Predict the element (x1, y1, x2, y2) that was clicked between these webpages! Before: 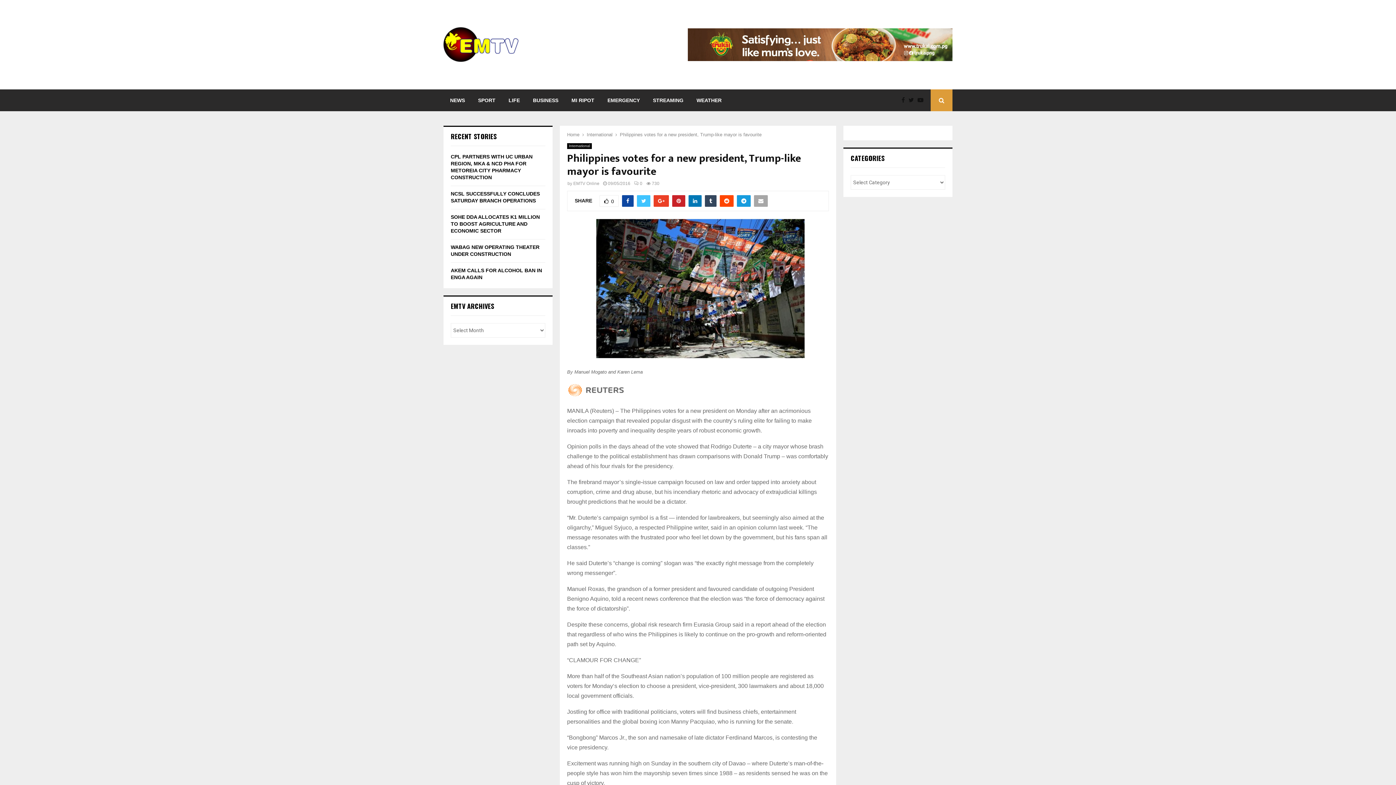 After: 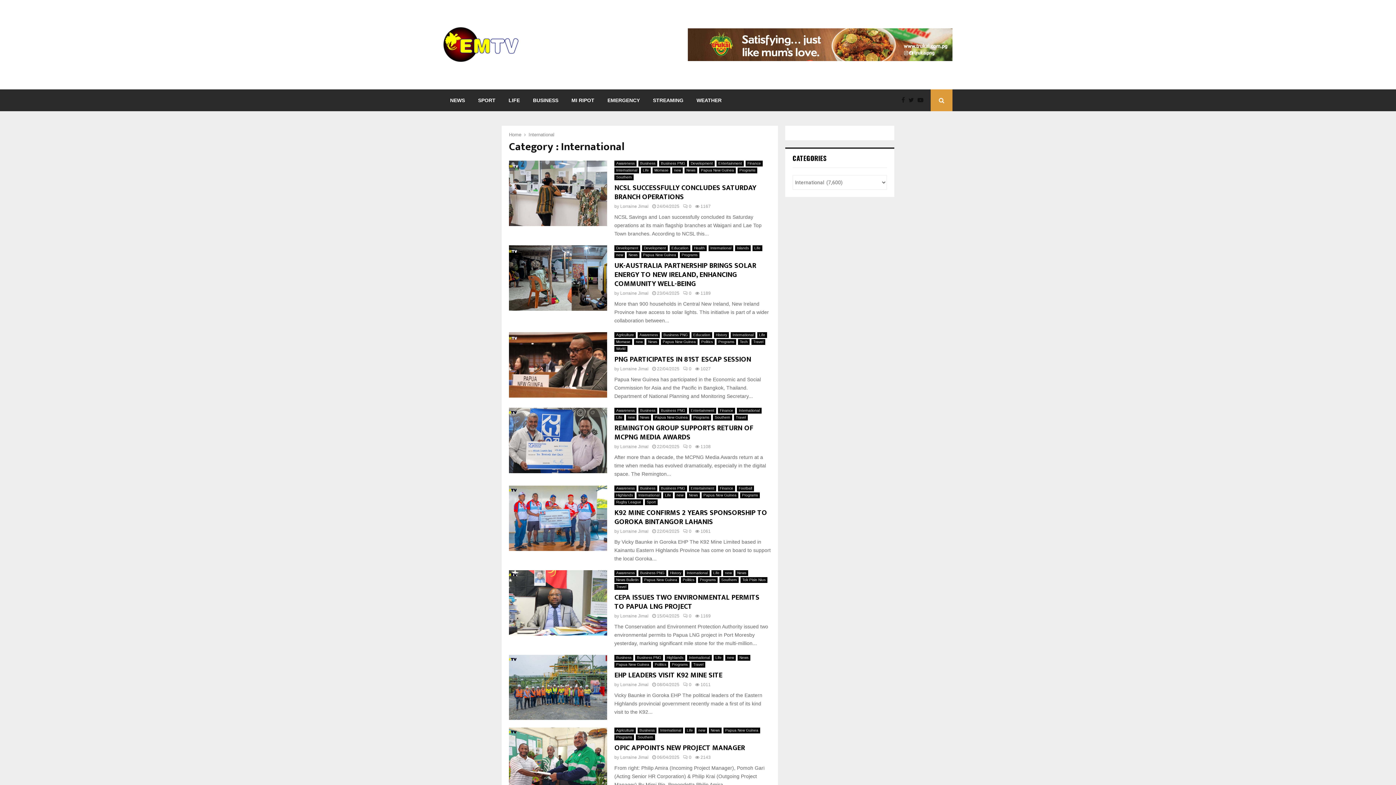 Action: bbox: (567, 143, 592, 149) label: International